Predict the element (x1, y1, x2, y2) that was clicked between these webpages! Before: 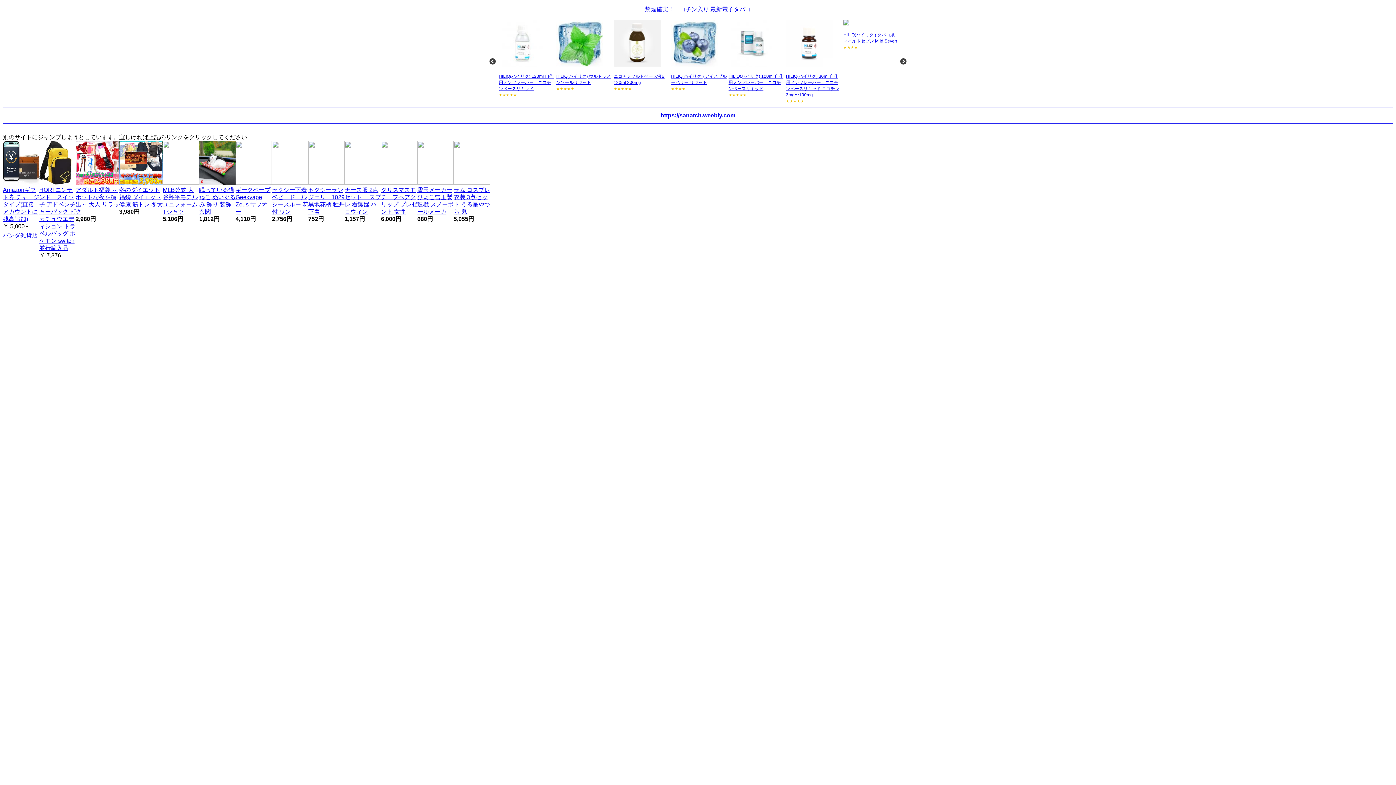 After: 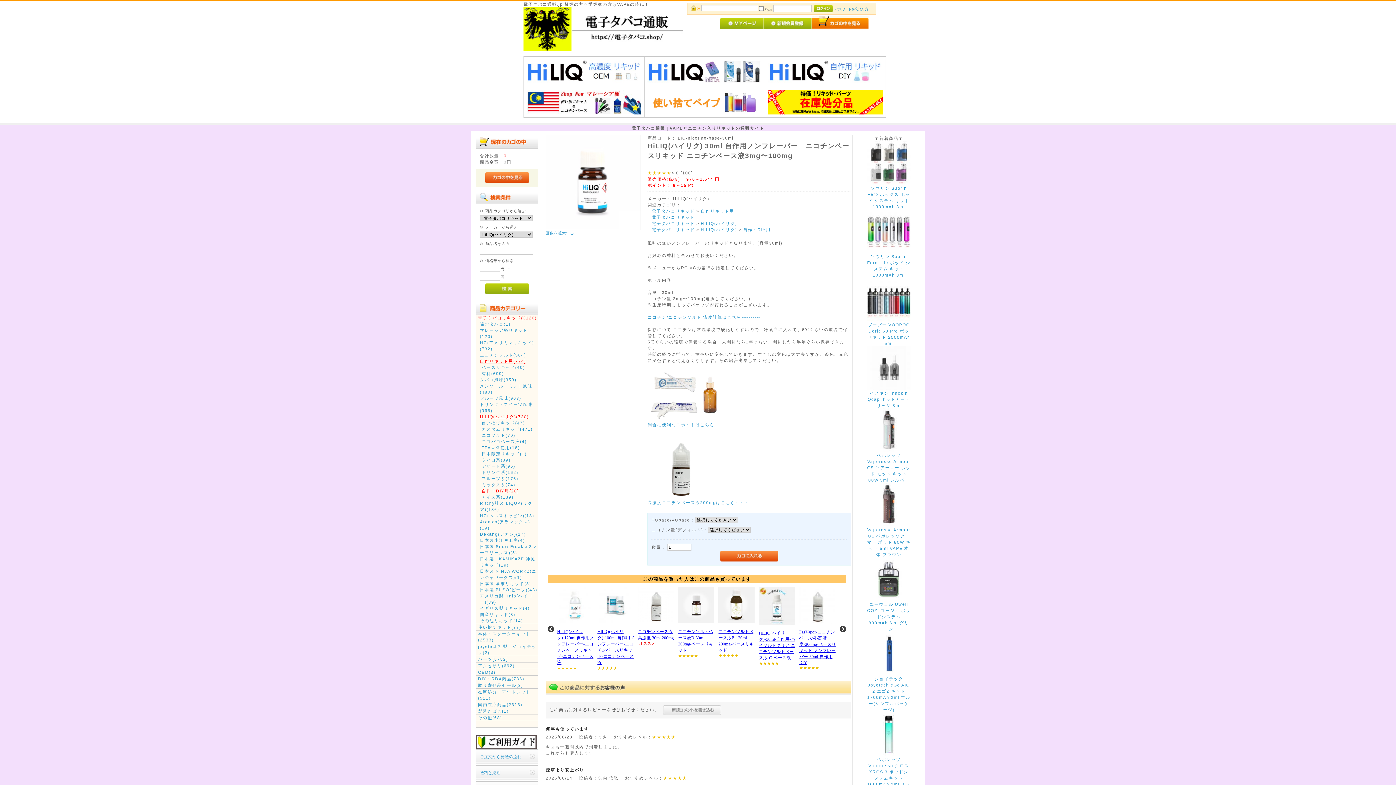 Action: bbox: (786, 19, 842, 97) label: 
HiLIQ(ハイリク) 30ml 自作用ノンフレーバー　ニコチンベースリキッド ニコチン3mg〜100mg